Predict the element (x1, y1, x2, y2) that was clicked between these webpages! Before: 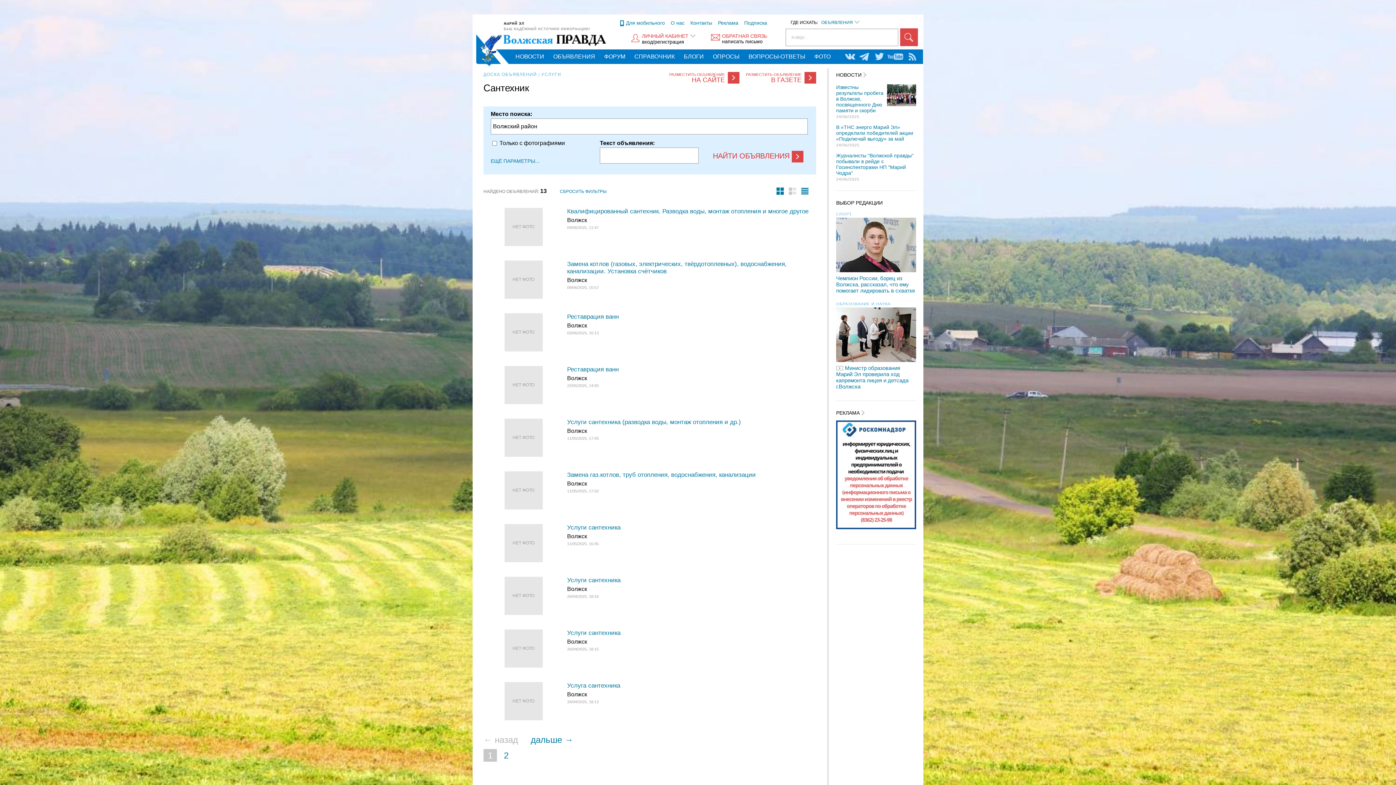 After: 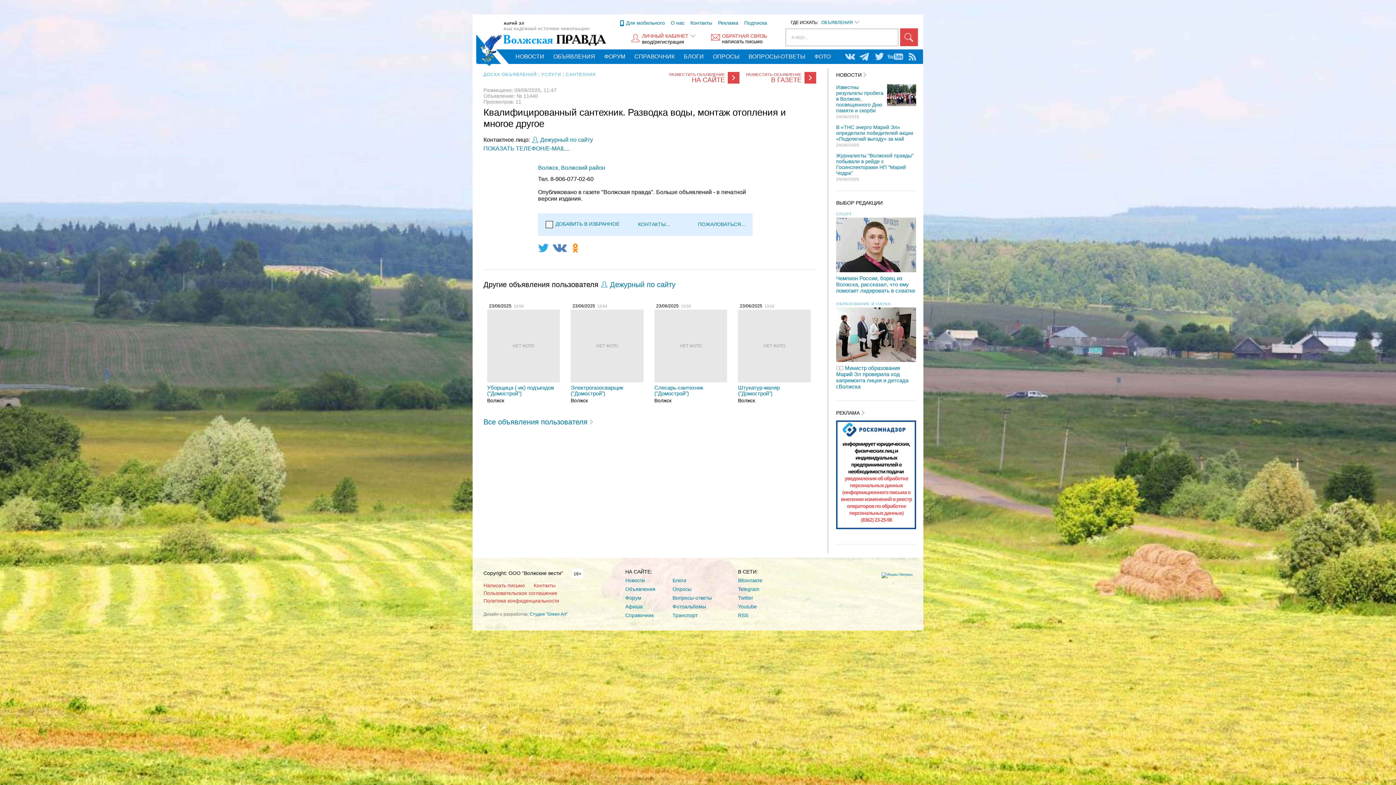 Action: label: Квалифицированный сантехник. Разводка воды, монтаж отопления и многое другое bbox: (567, 208, 808, 214)